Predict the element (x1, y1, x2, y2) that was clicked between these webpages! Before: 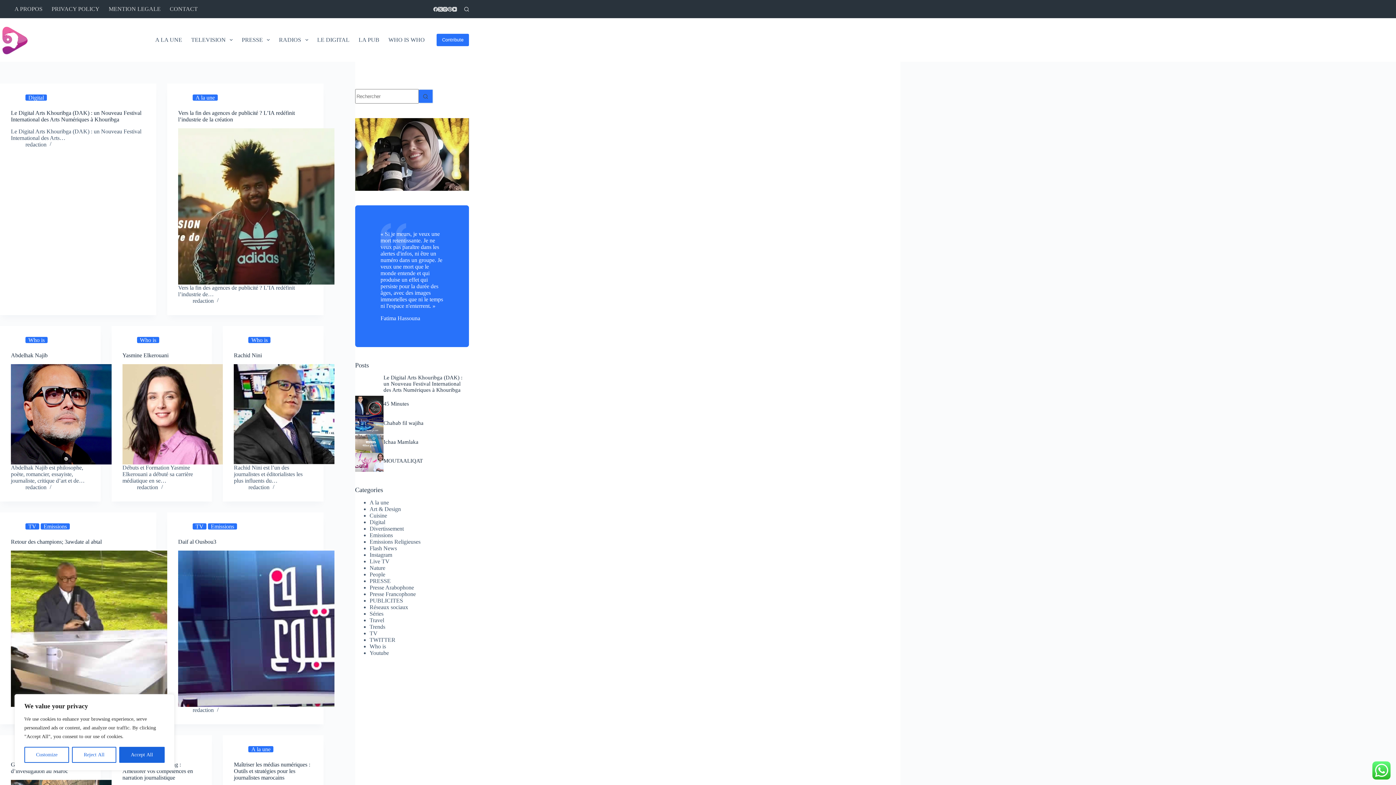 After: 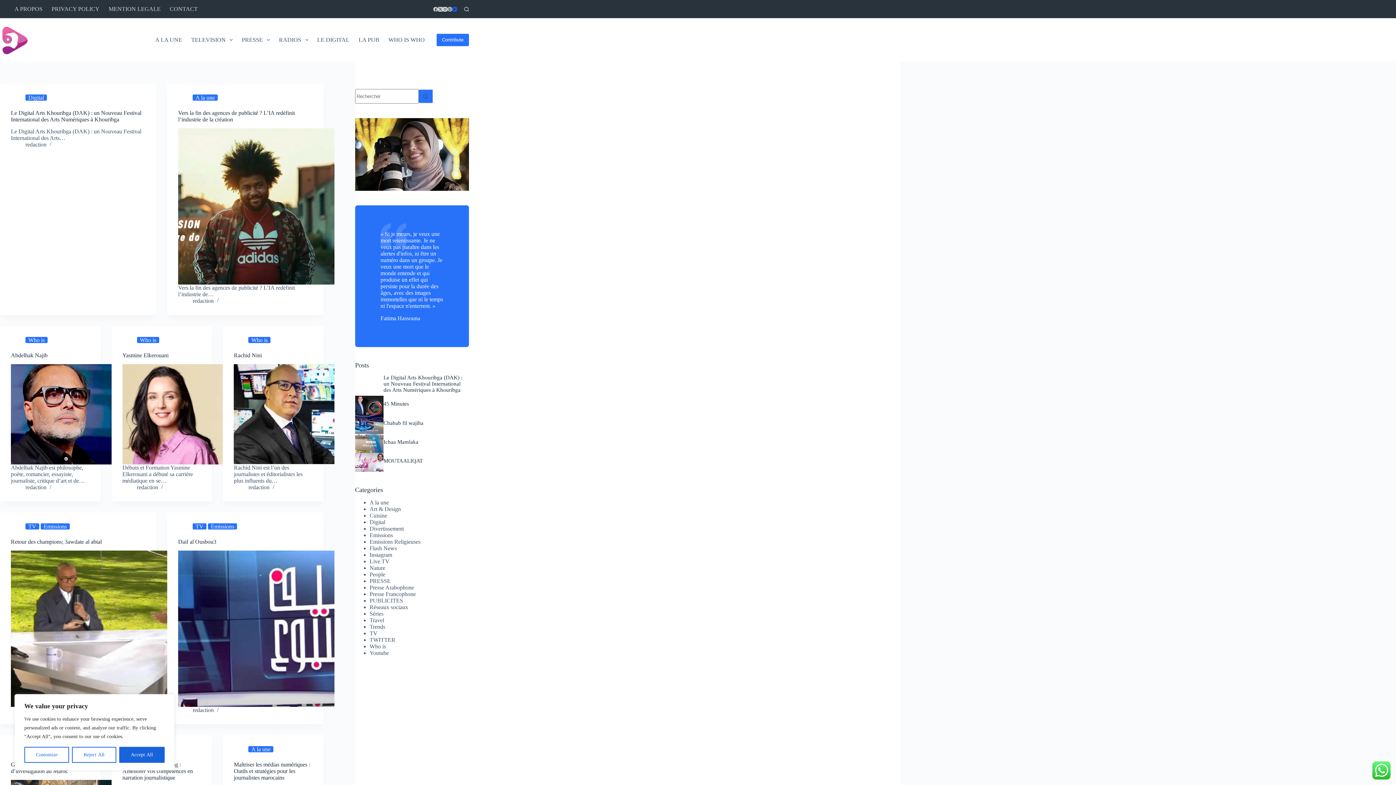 Action: bbox: (452, 6, 457, 11) label: YouTube